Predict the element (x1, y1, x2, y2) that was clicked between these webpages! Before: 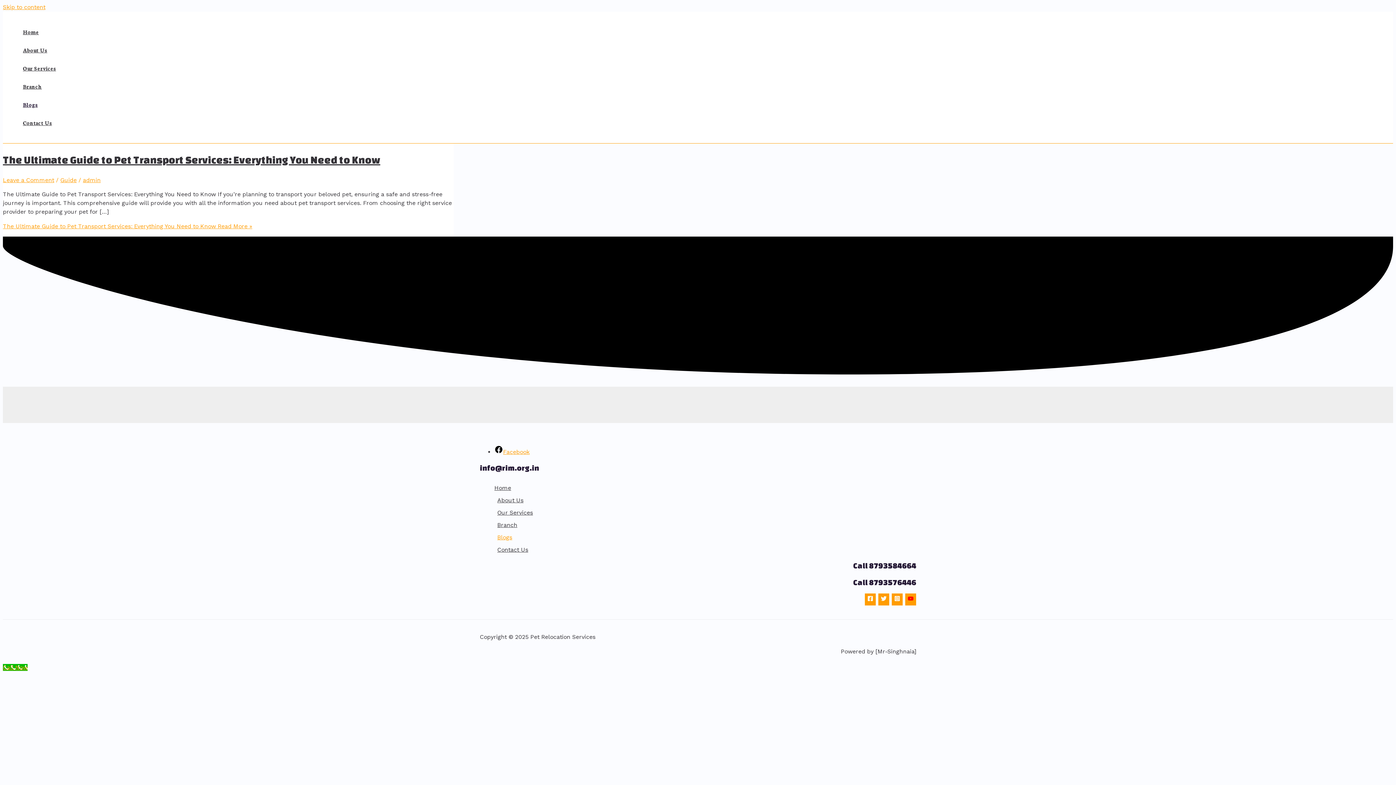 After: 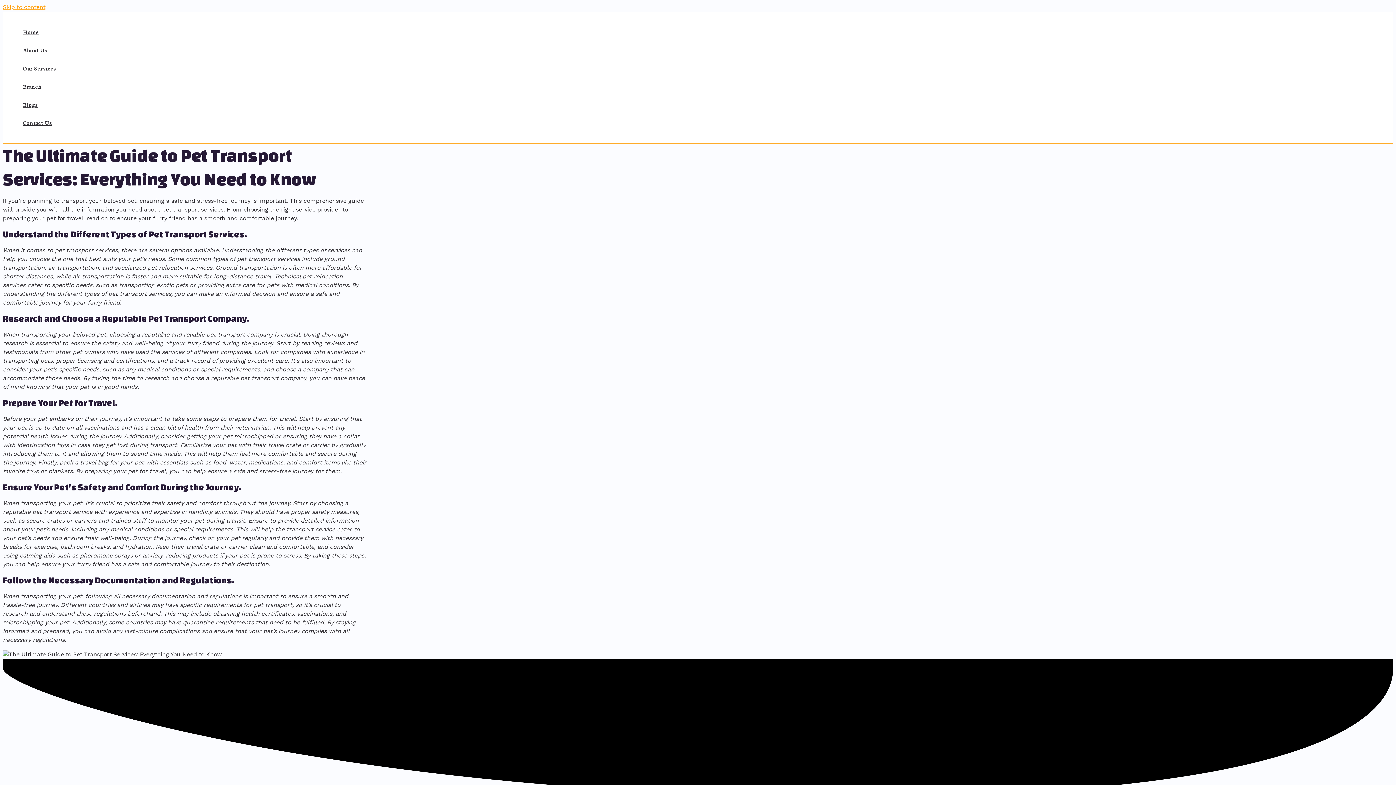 Action: bbox: (2, 176, 54, 183) label: Leave a Comment